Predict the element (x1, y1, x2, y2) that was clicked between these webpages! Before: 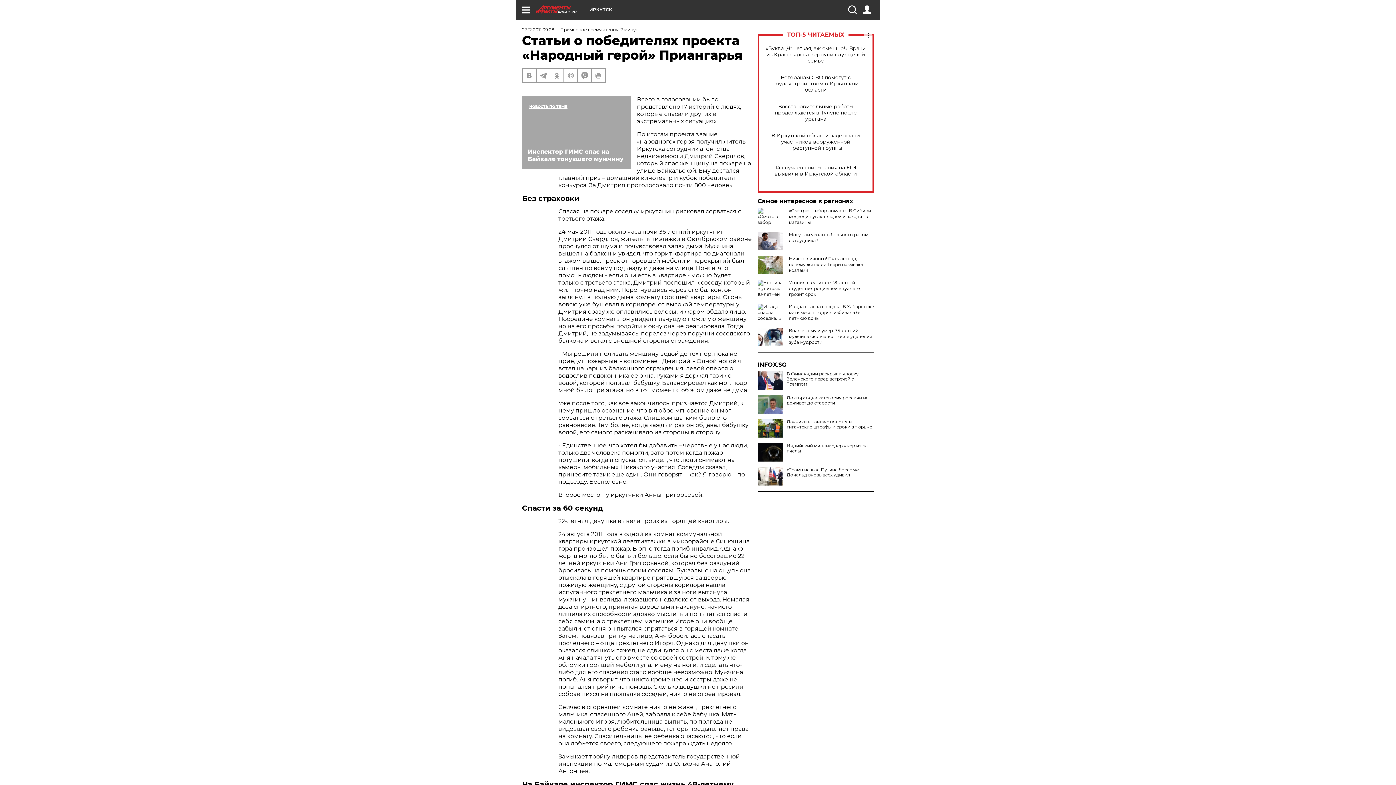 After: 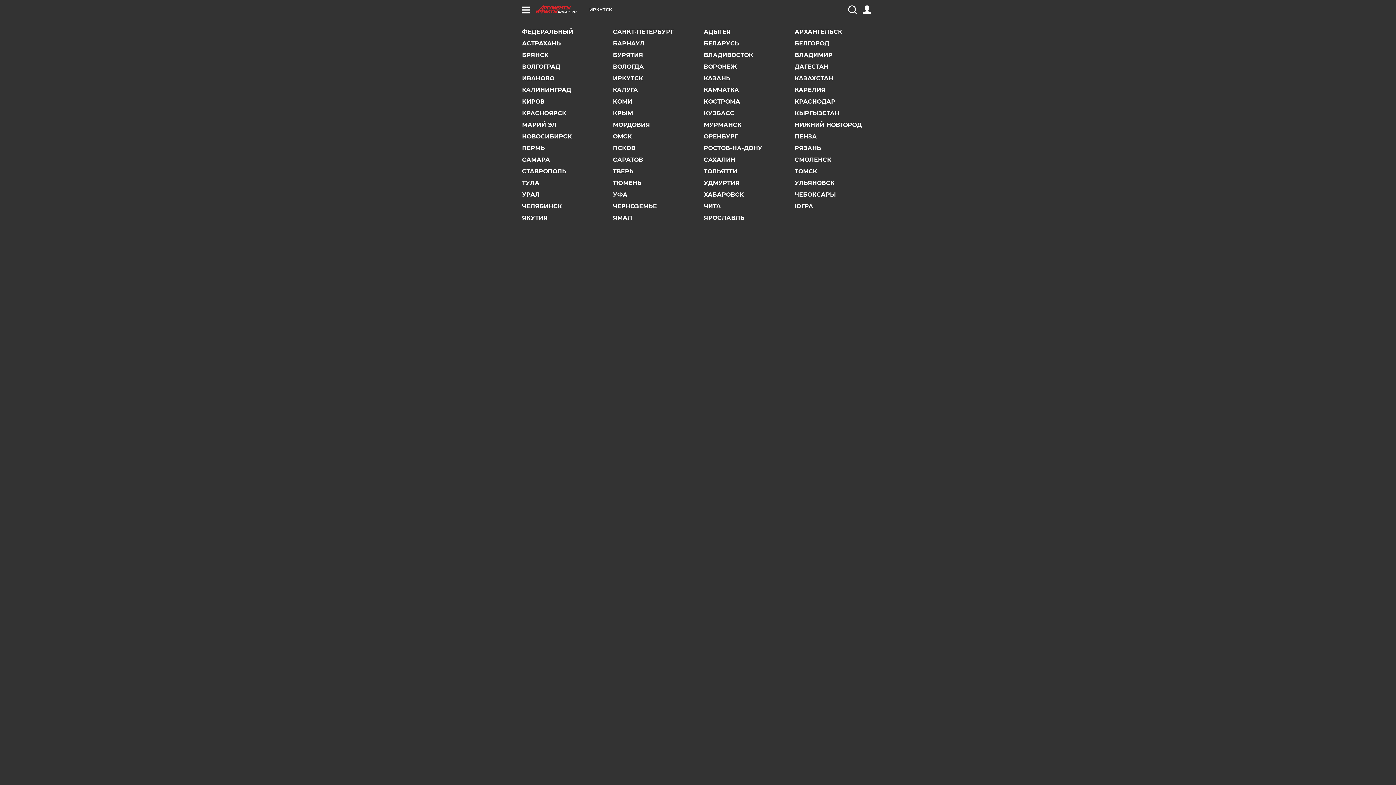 Action: bbox: (589, 7, 612, 12) label: ИРКУТСК